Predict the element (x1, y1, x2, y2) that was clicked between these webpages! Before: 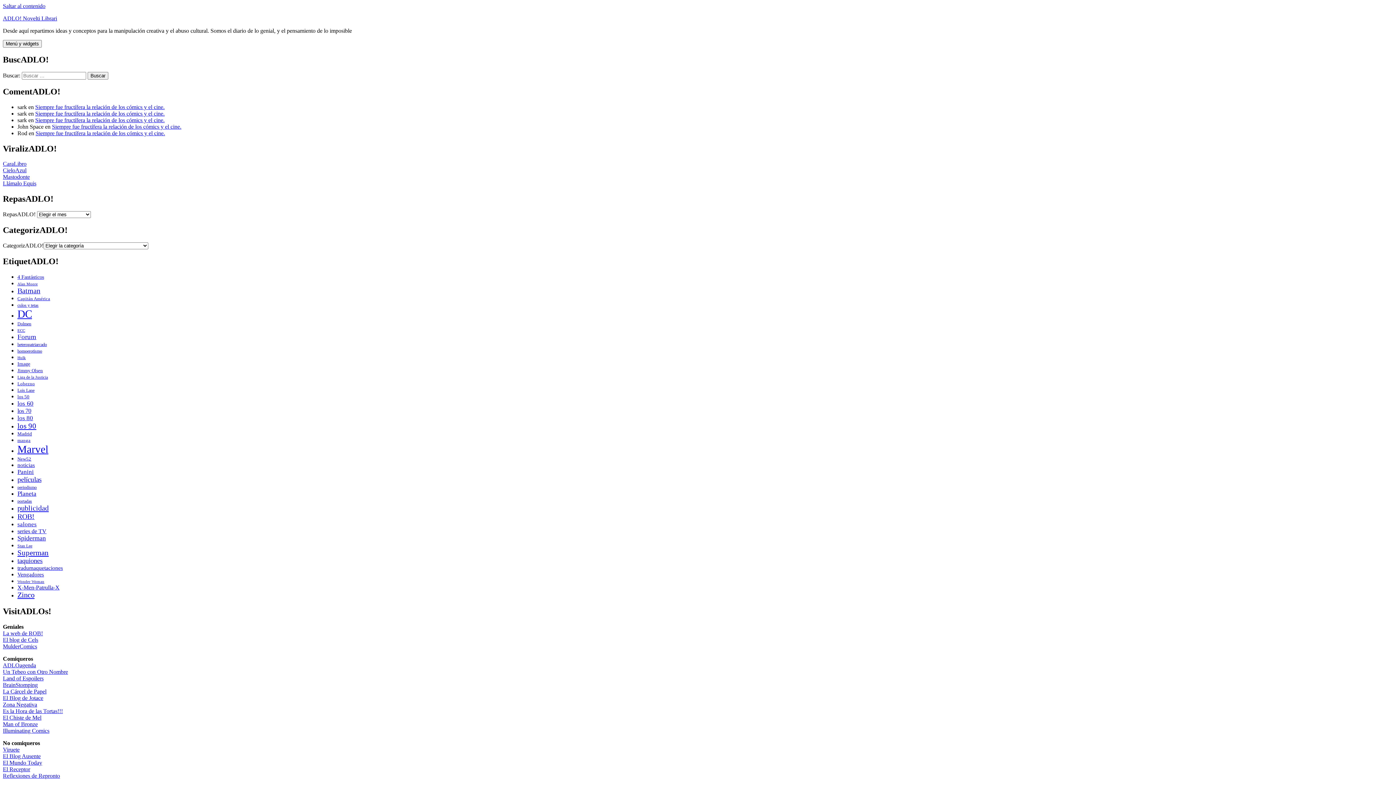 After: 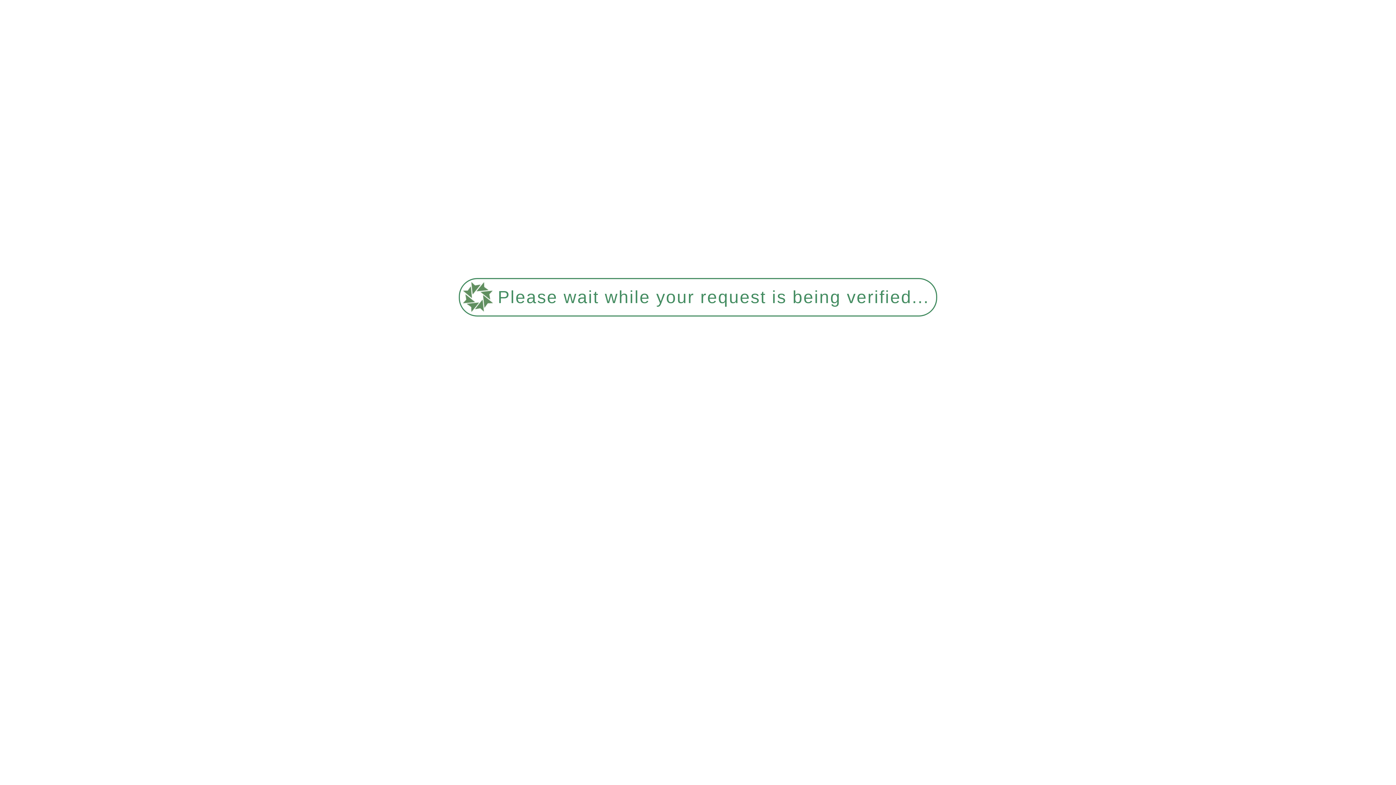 Action: bbox: (35, 110, 164, 116) label: Siempre fue fructífera la relación de los cómics y el cine.